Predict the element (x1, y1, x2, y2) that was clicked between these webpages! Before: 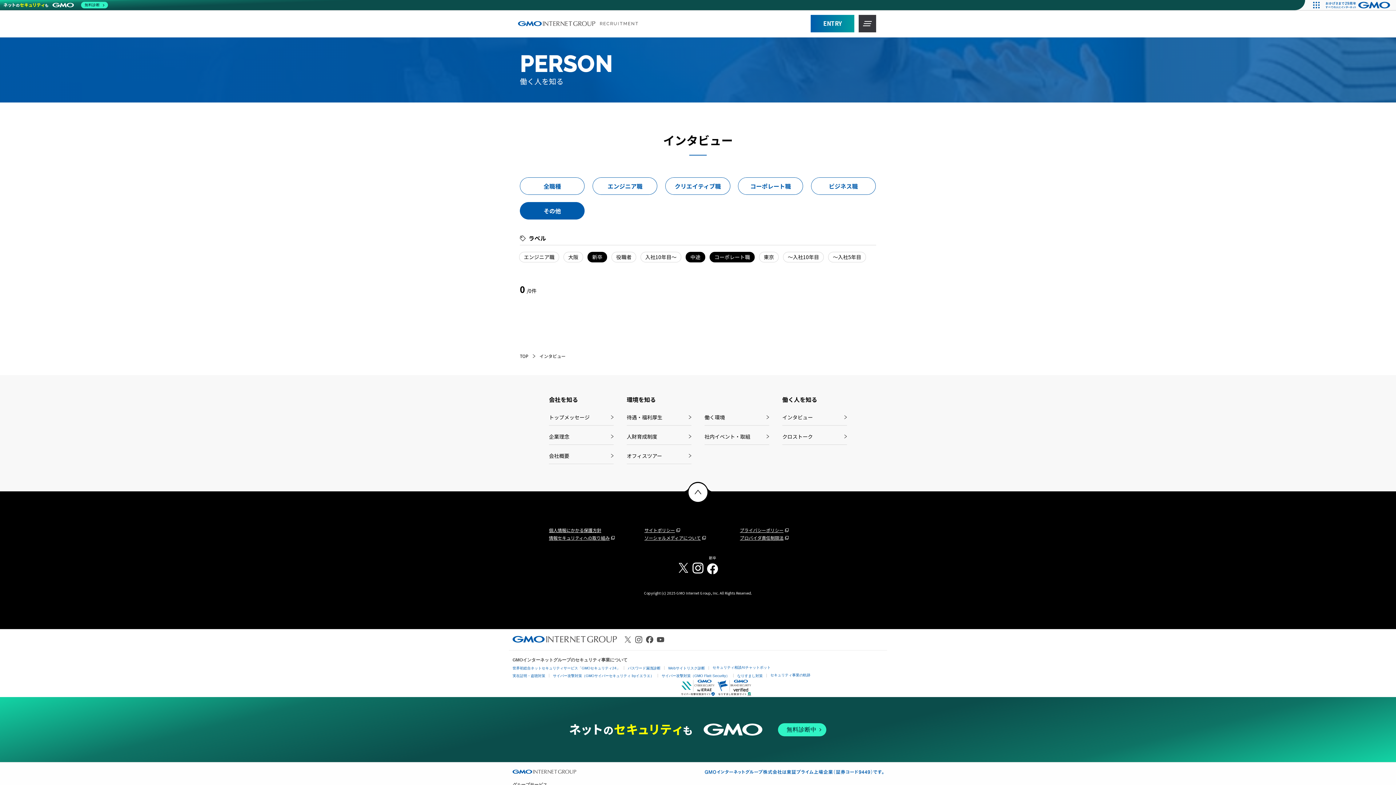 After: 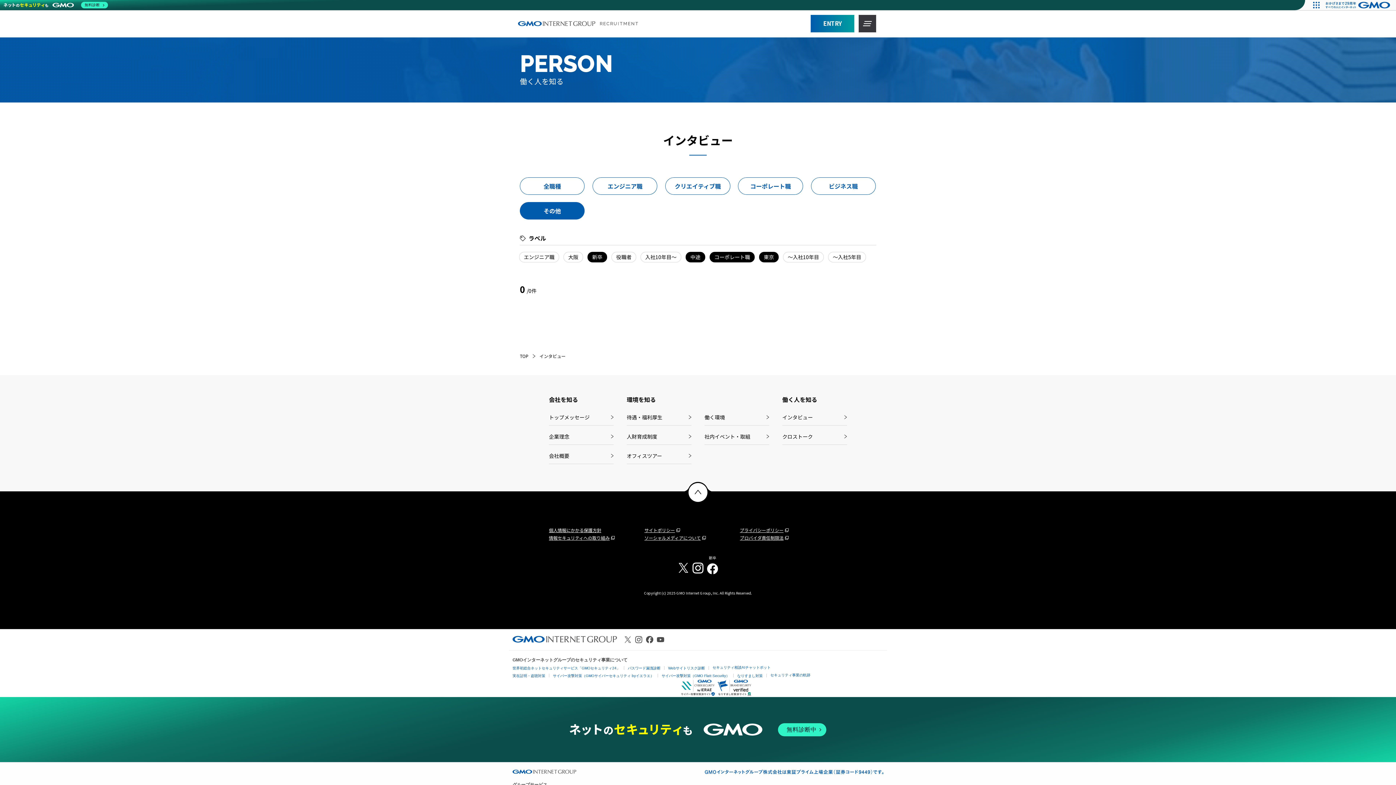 Action: bbox: (759, 252, 778, 262) label: 東京